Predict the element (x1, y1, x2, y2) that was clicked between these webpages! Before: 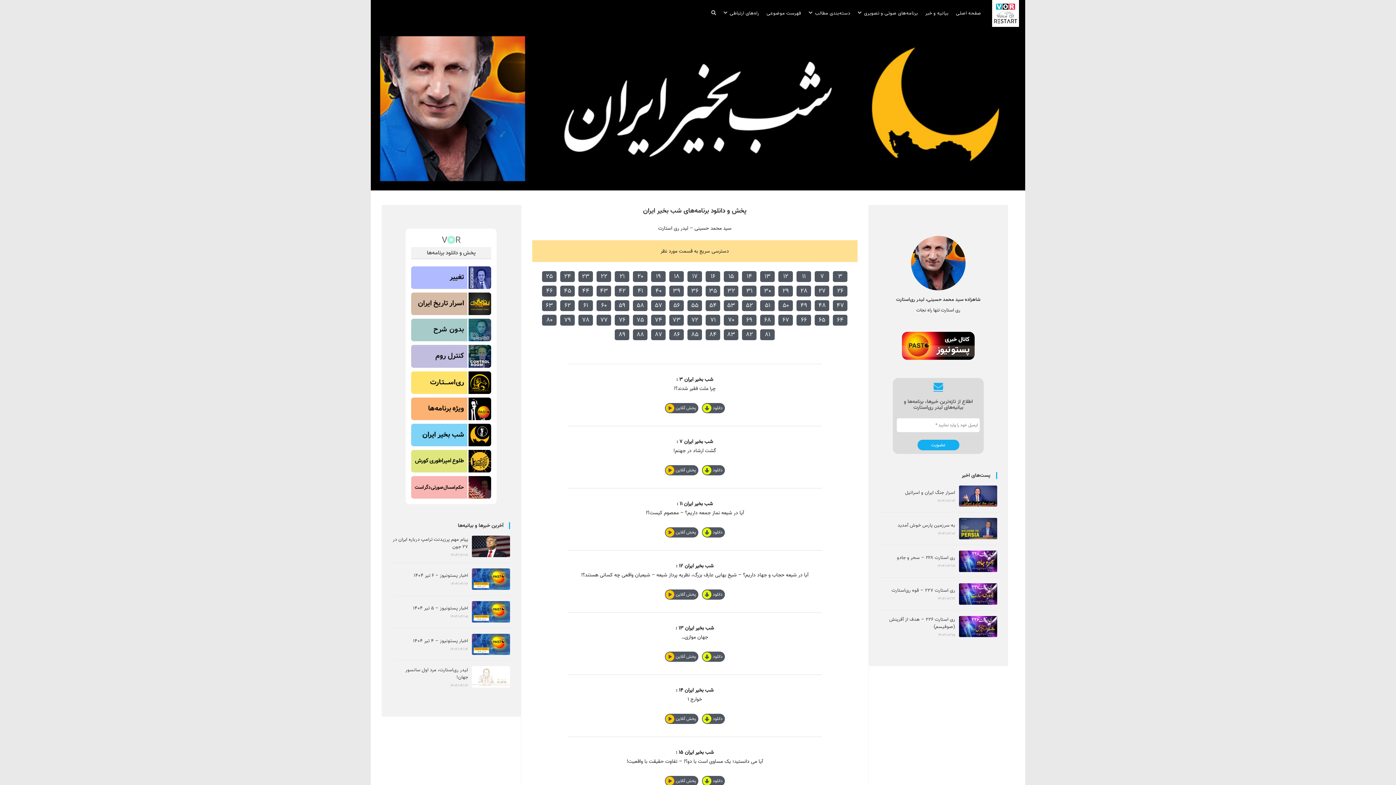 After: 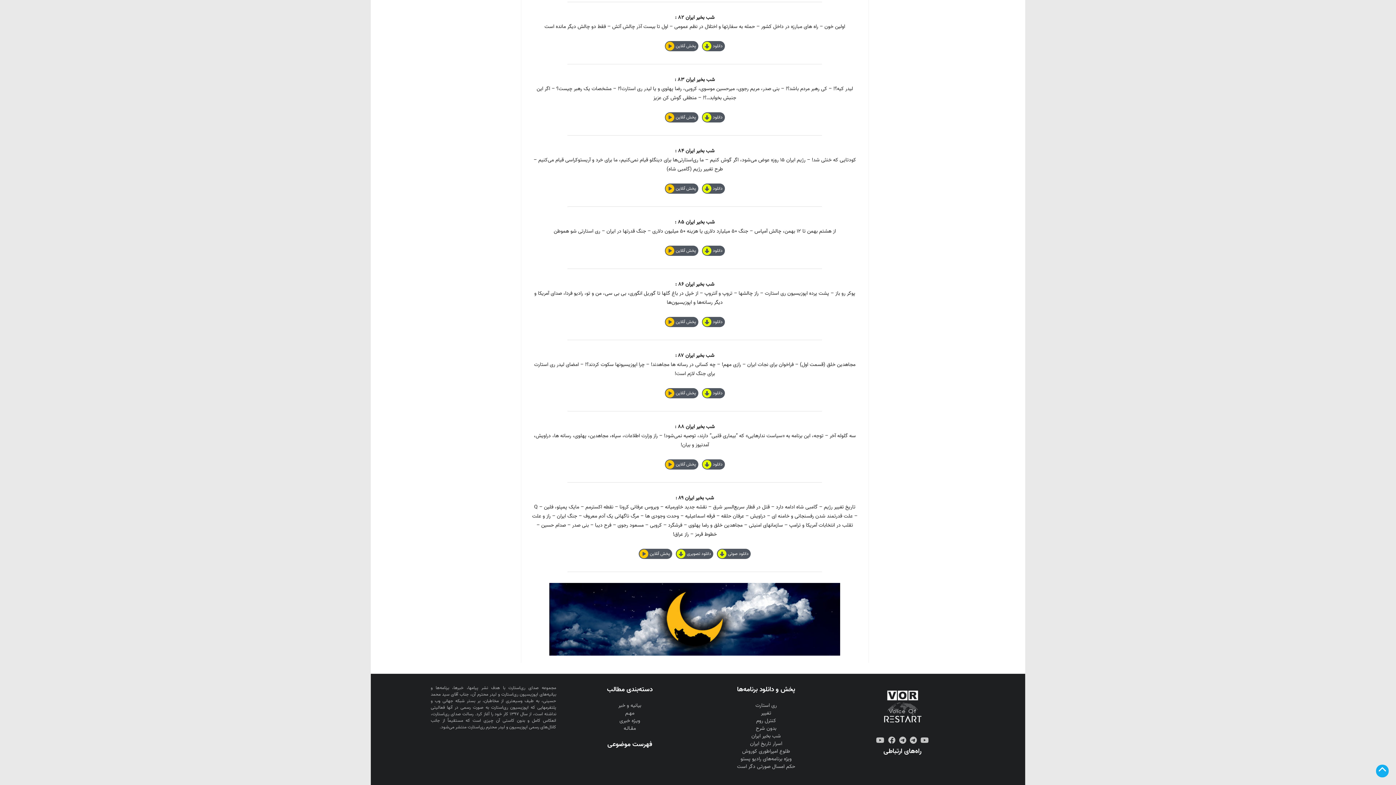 Action: label: 83 bbox: (724, 329, 738, 340)